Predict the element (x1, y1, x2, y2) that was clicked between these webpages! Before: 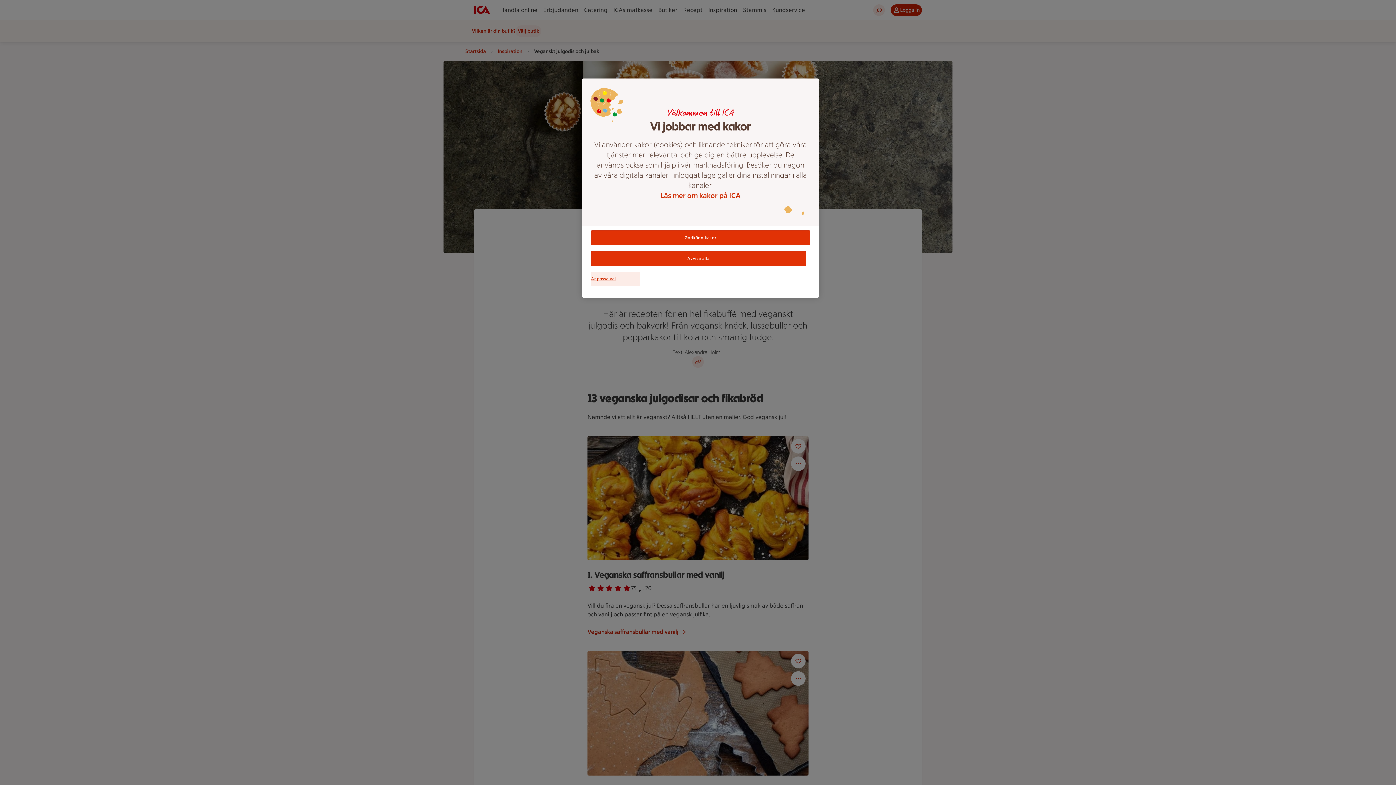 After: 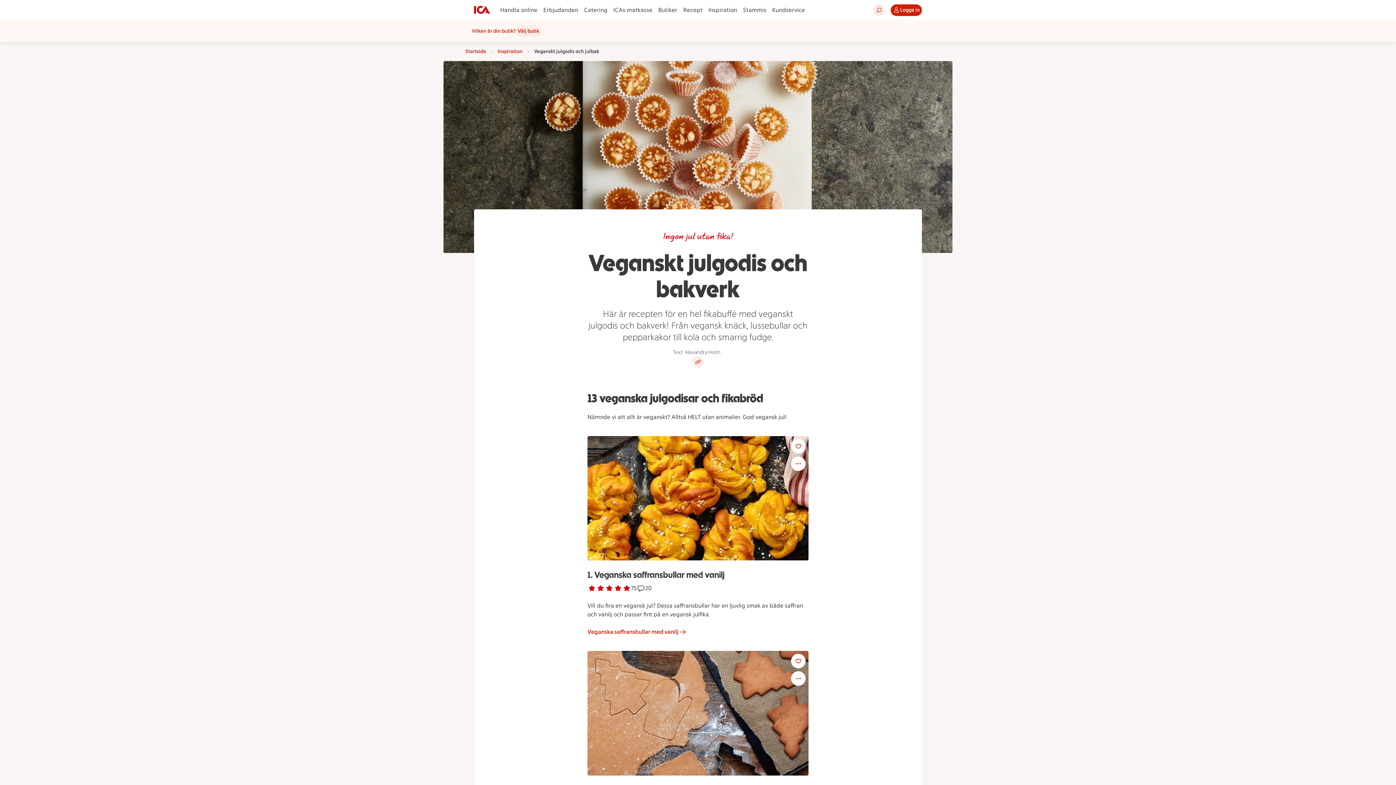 Action: label: Avvisa alla bbox: (591, 251, 806, 266)